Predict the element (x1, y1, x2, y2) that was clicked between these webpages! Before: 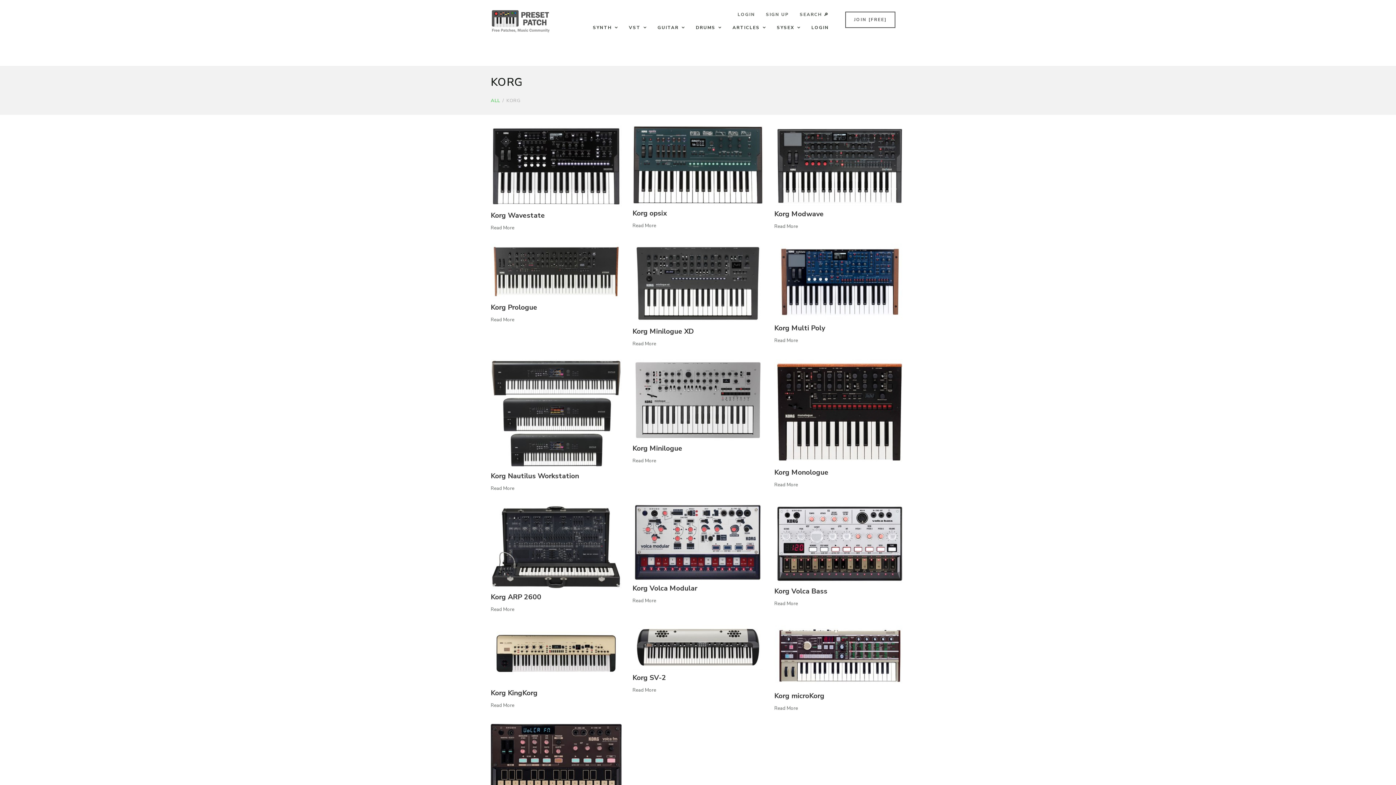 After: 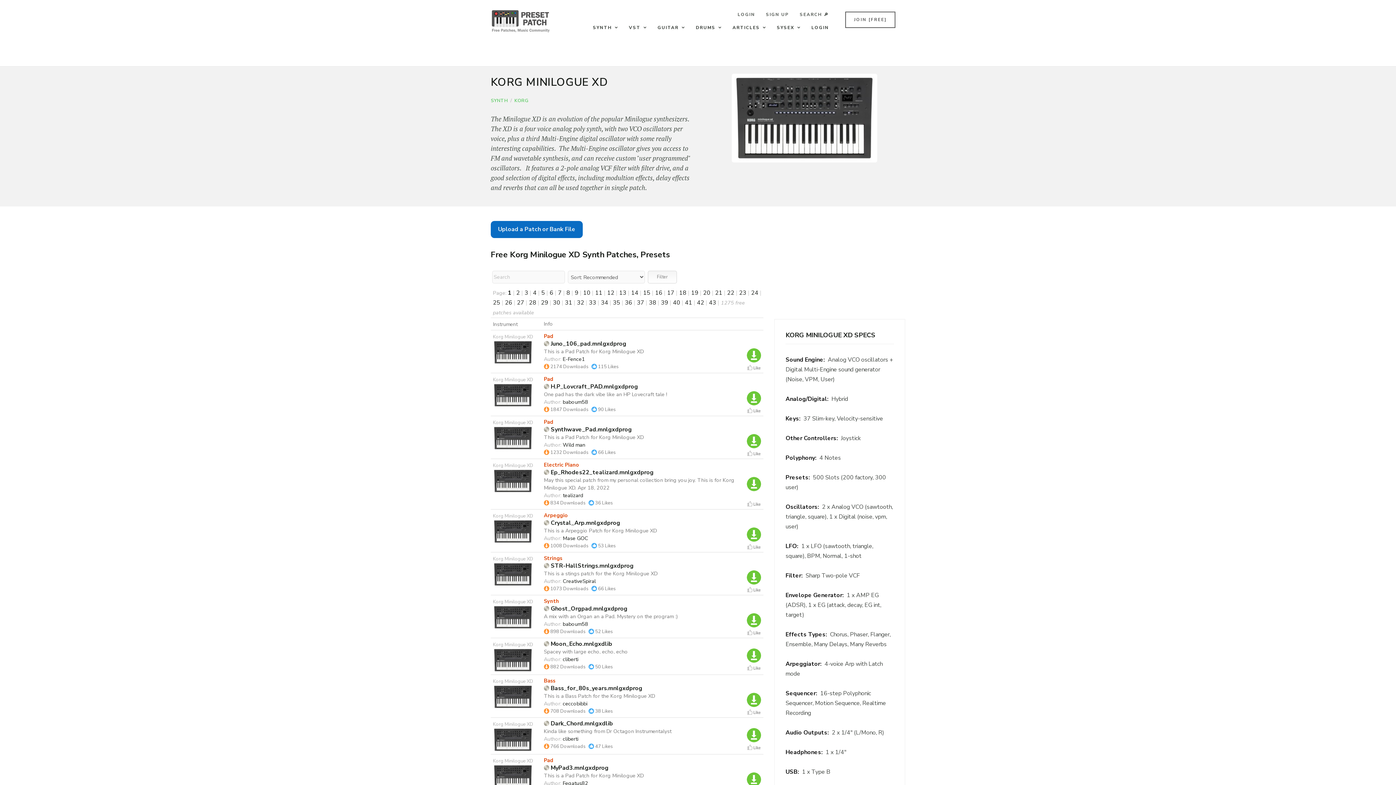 Action: label: Korg Minilogue XD bbox: (632, 326, 693, 336)